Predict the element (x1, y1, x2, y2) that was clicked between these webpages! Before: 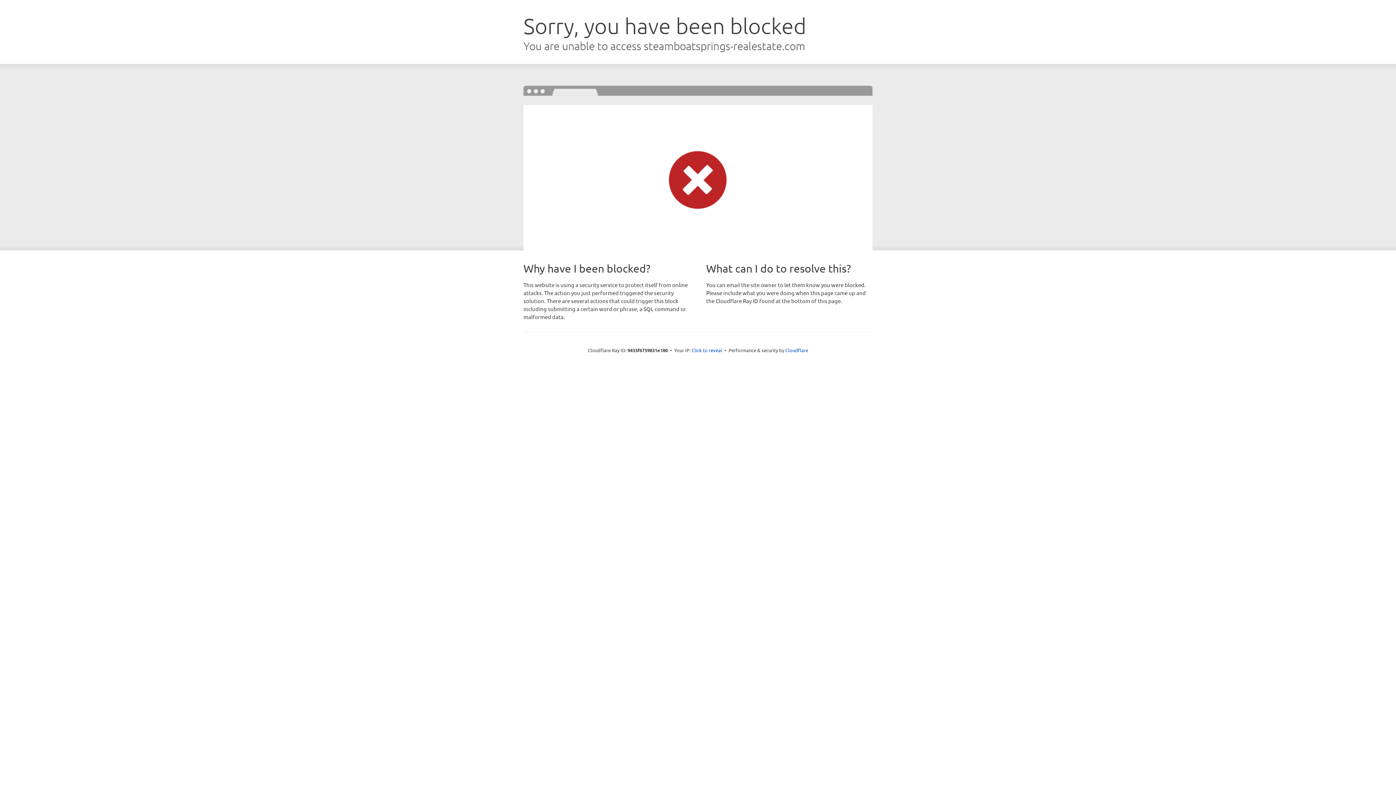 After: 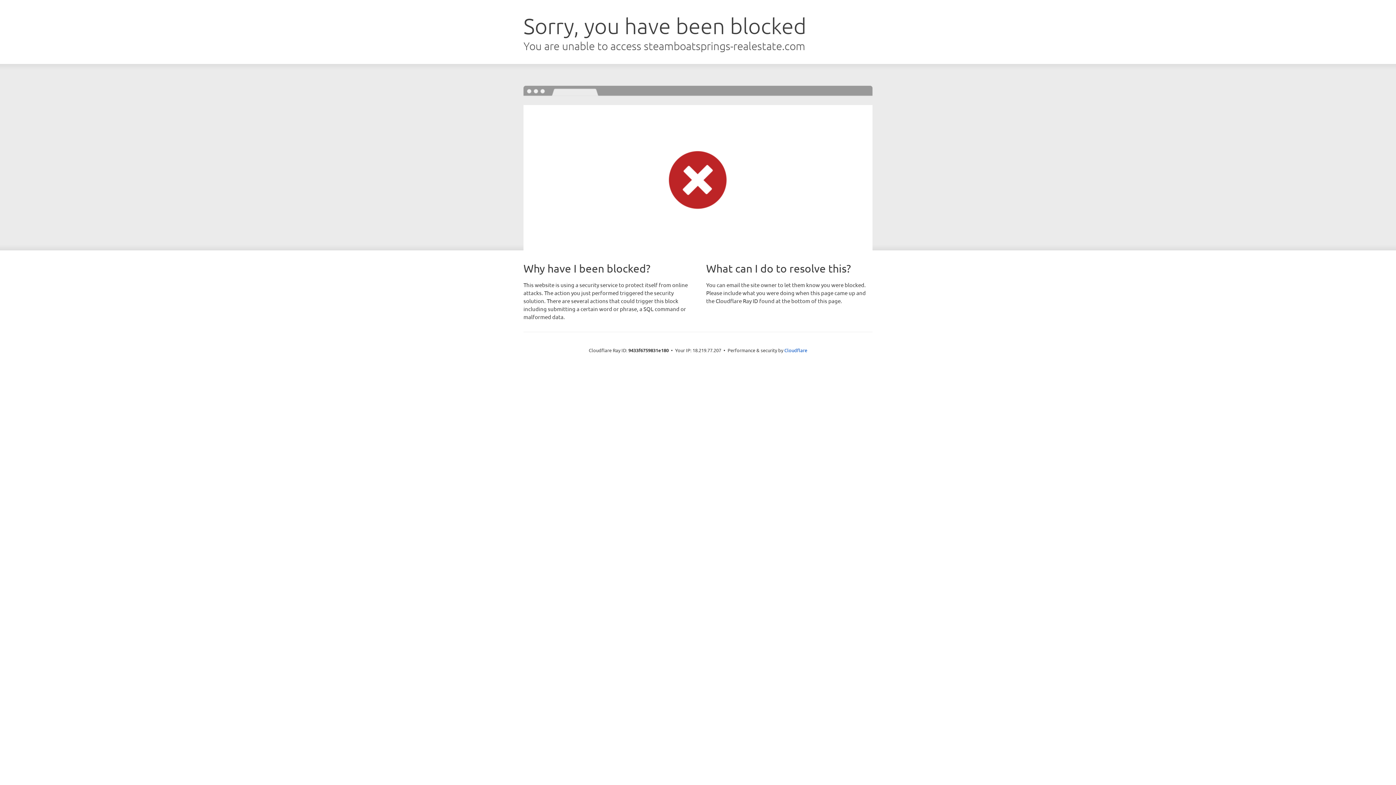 Action: label: Click to reveal bbox: (691, 346, 722, 353)